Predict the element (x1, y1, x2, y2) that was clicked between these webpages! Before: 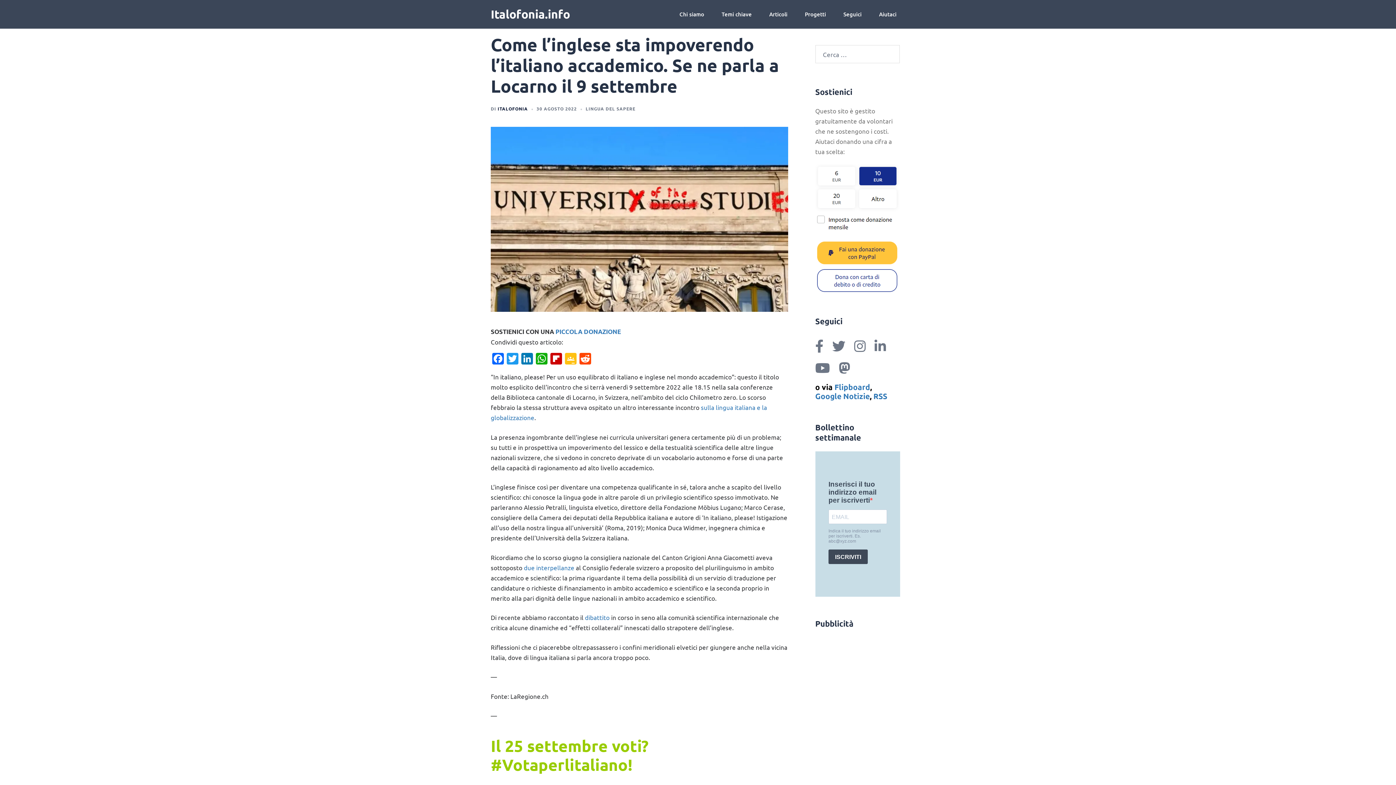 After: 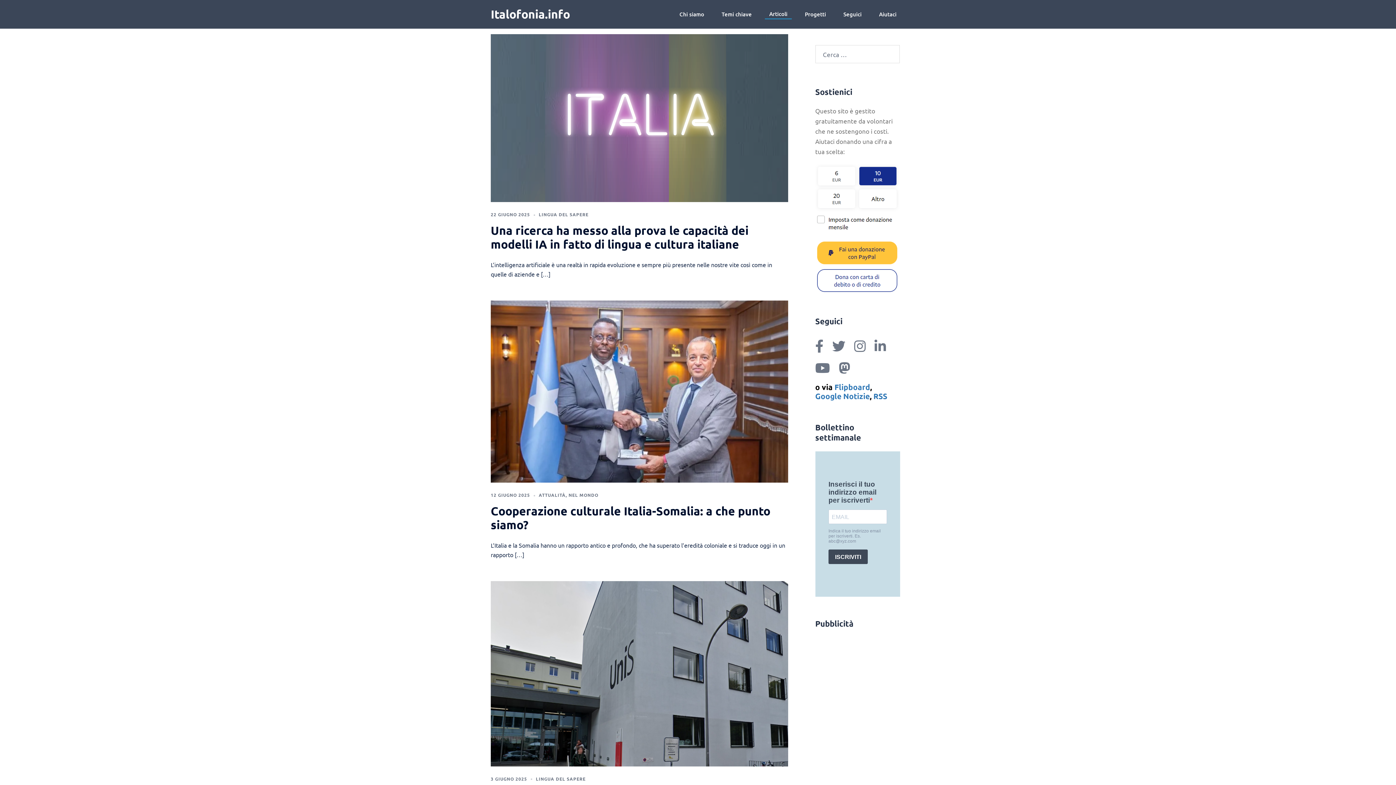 Action: bbox: (769, 9, 787, 18) label: Articoli